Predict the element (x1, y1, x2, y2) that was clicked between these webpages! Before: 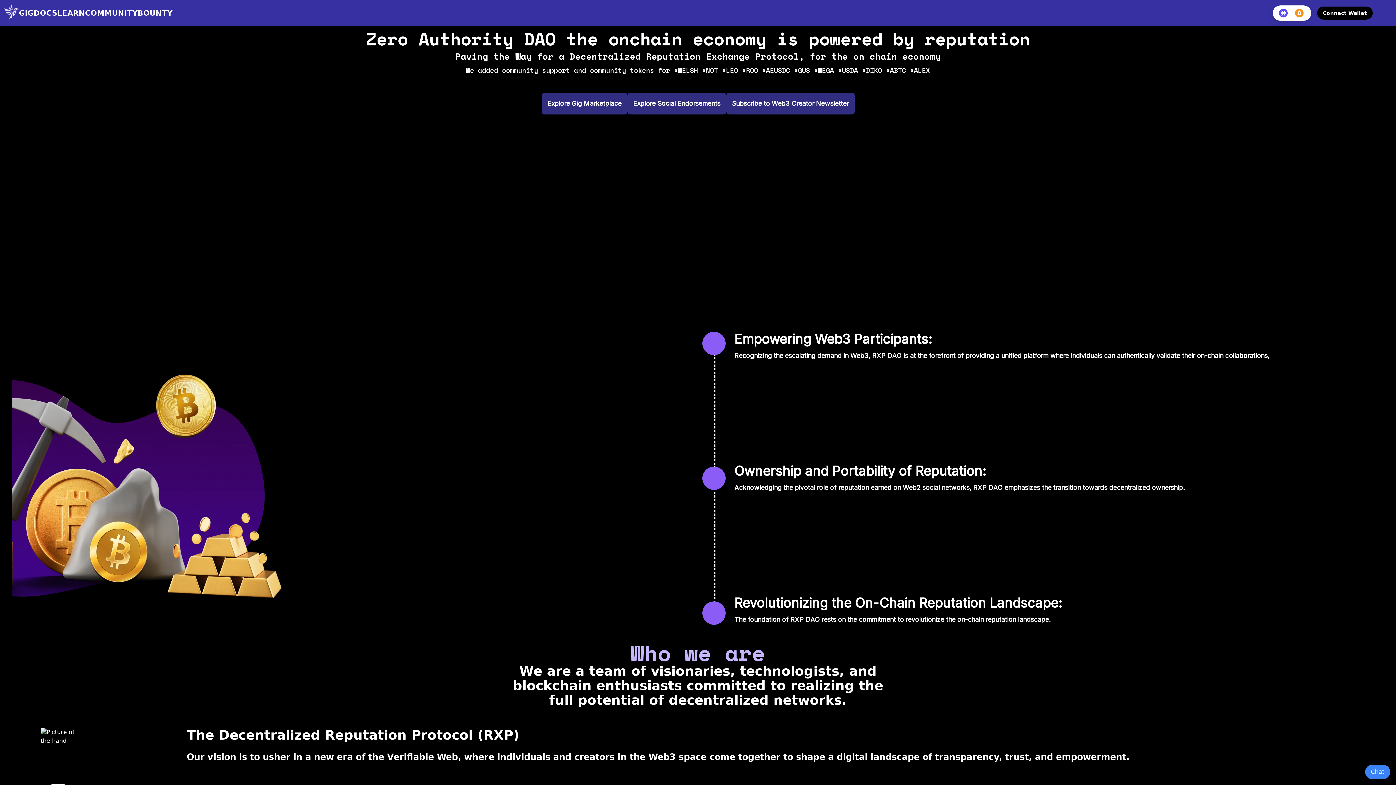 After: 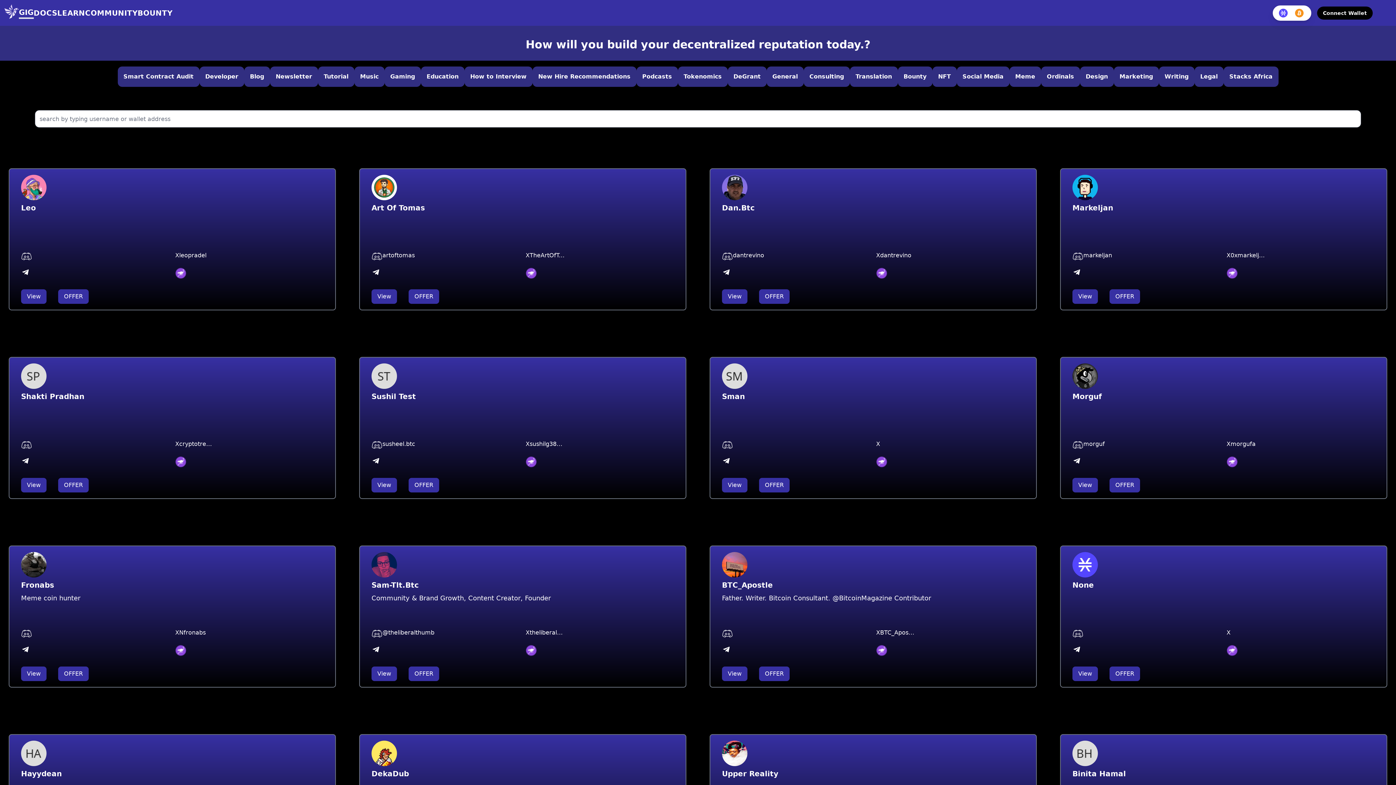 Action: label: GIG bbox: (18, 7, 33, 18)